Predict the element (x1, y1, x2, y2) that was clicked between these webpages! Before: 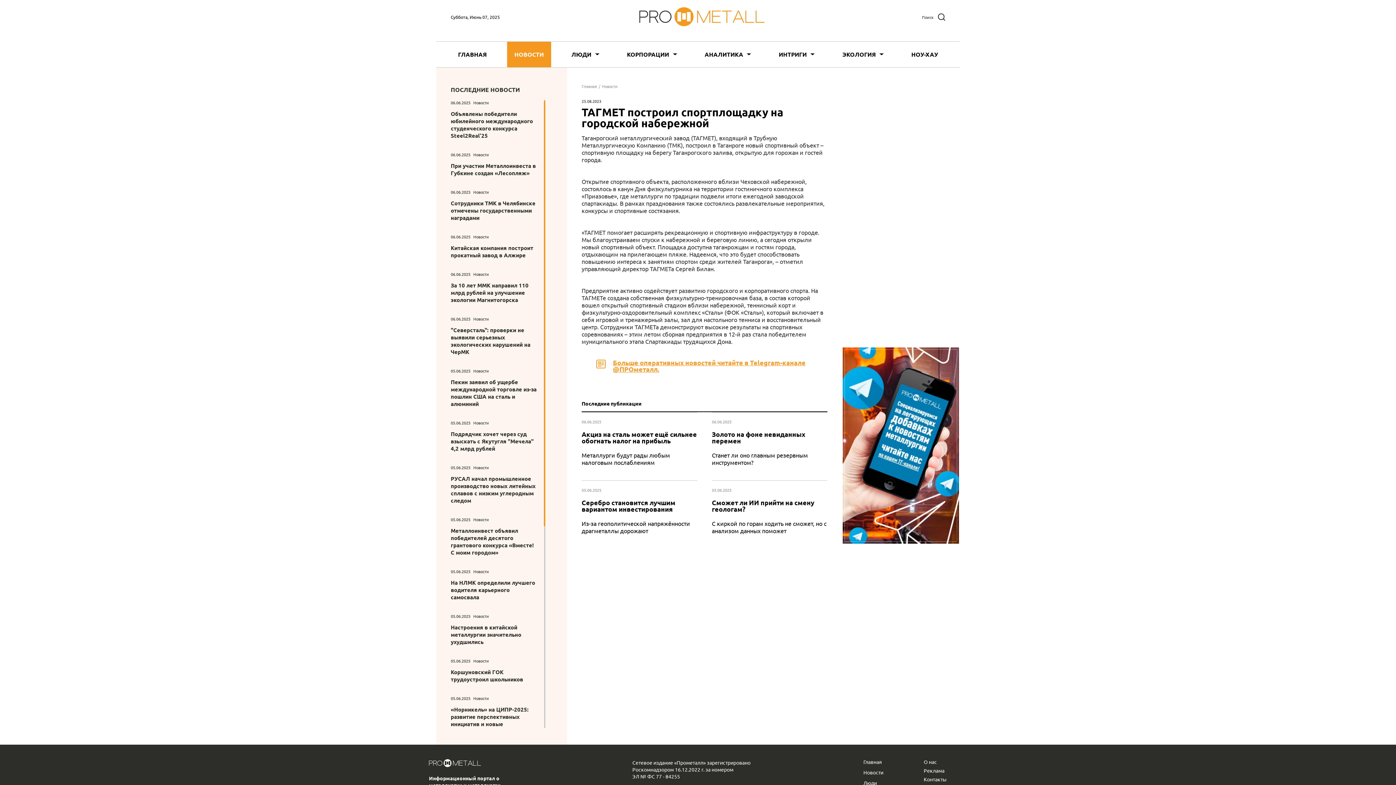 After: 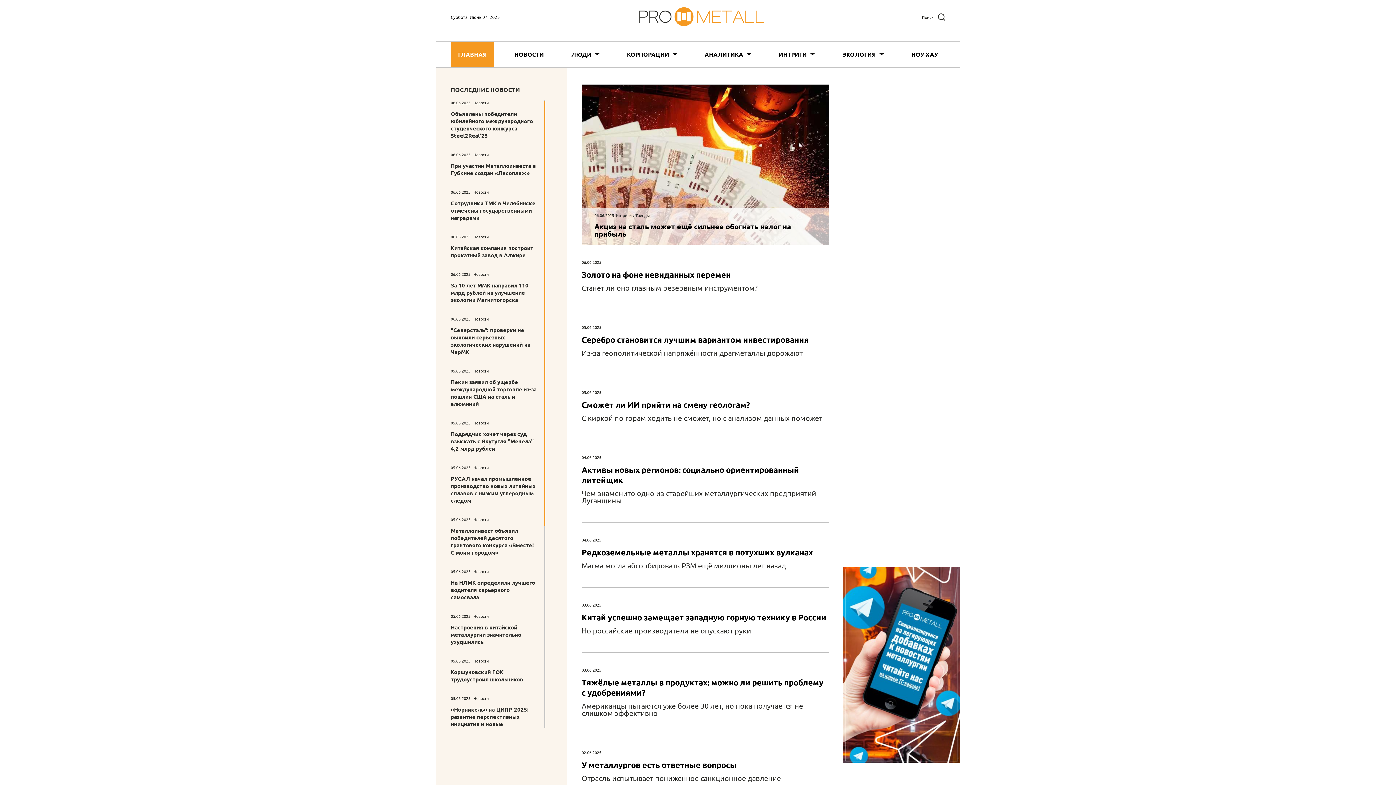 Action: bbox: (458, 41, 486, 67) label: ГЛАВНАЯ